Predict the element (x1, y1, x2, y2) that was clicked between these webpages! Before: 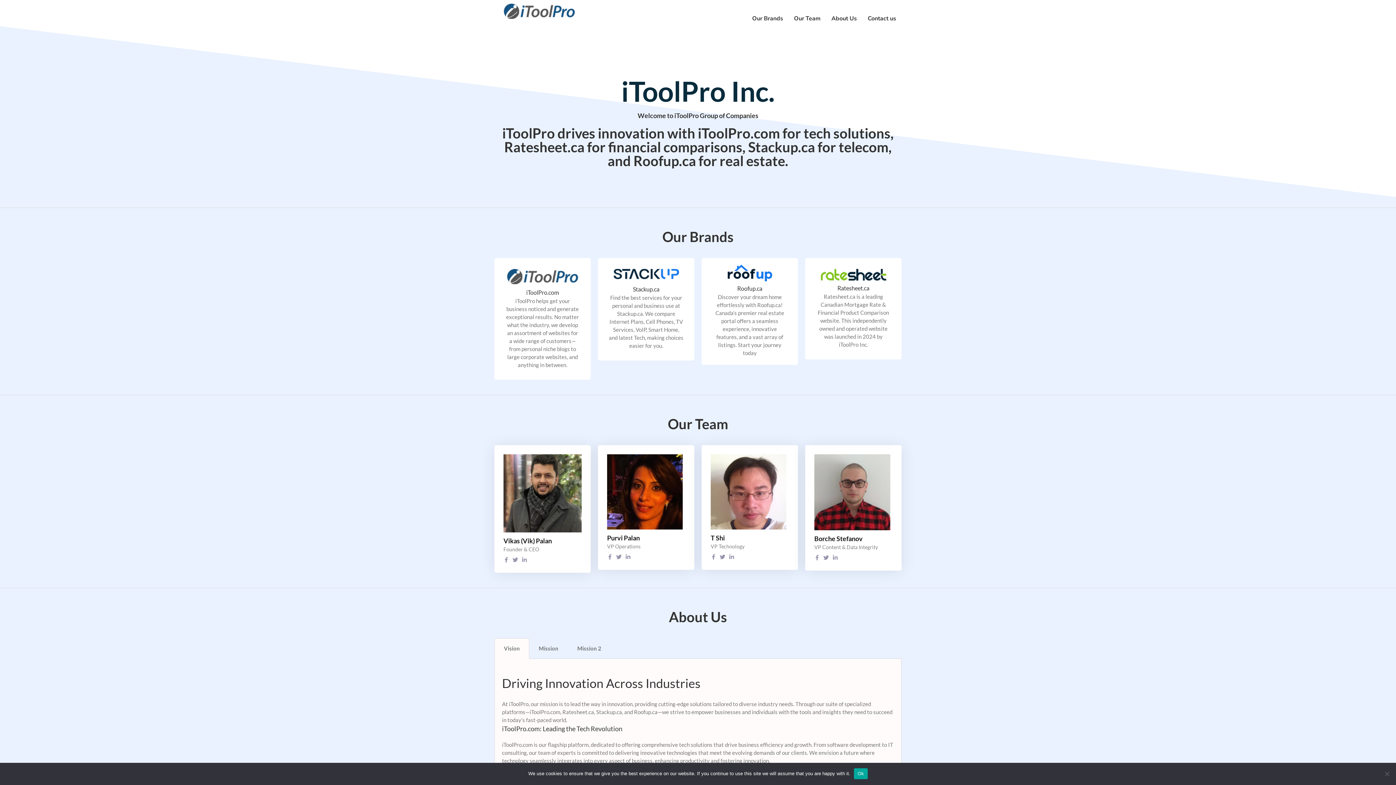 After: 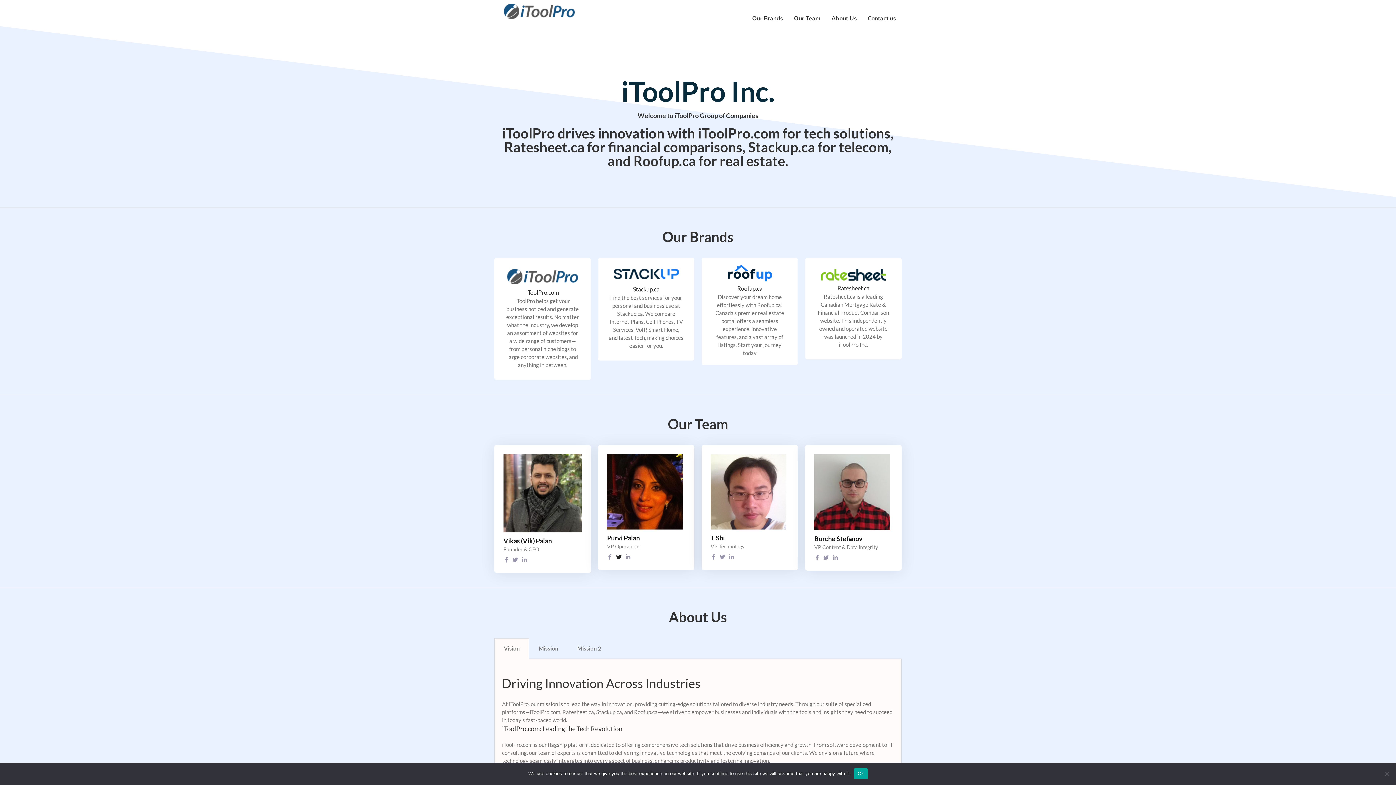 Action: bbox: (616, 554, 621, 560)